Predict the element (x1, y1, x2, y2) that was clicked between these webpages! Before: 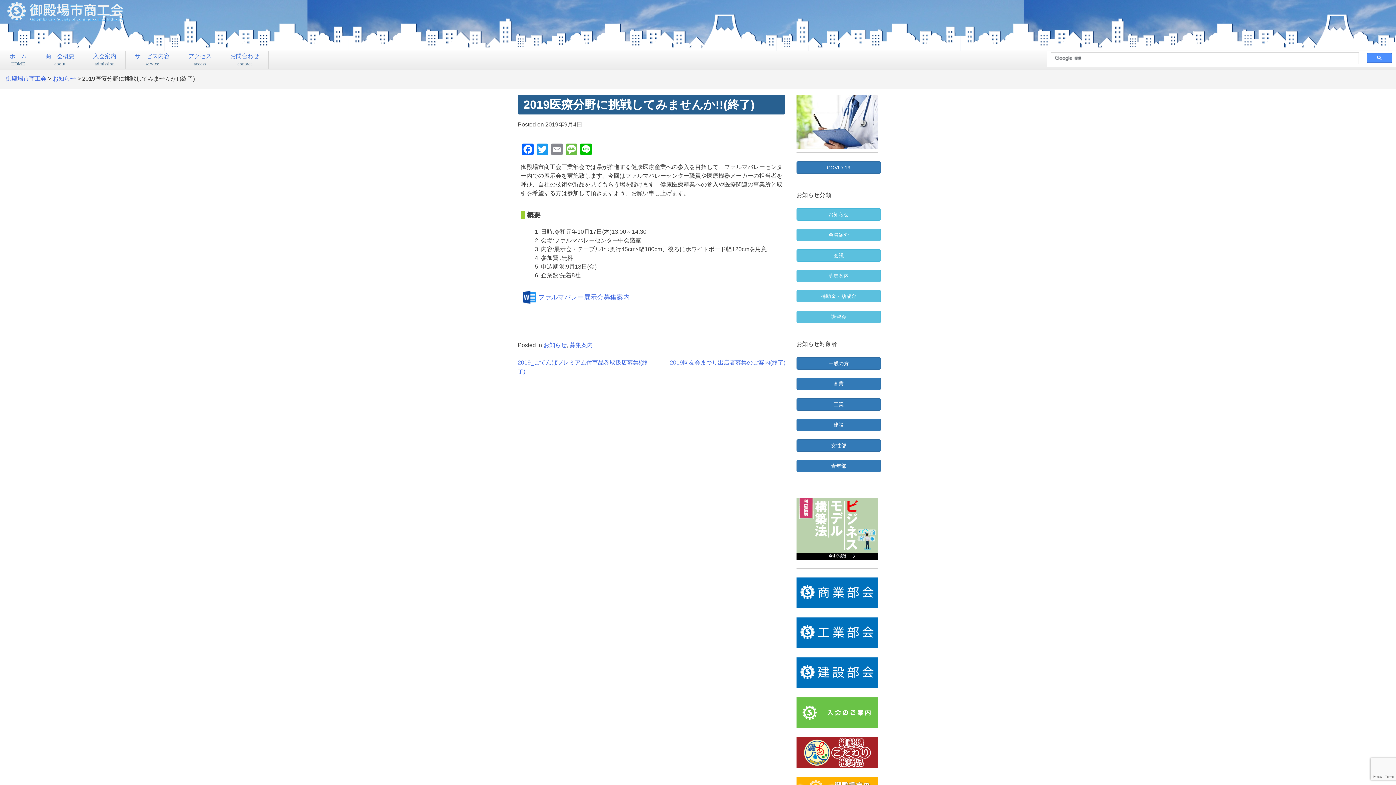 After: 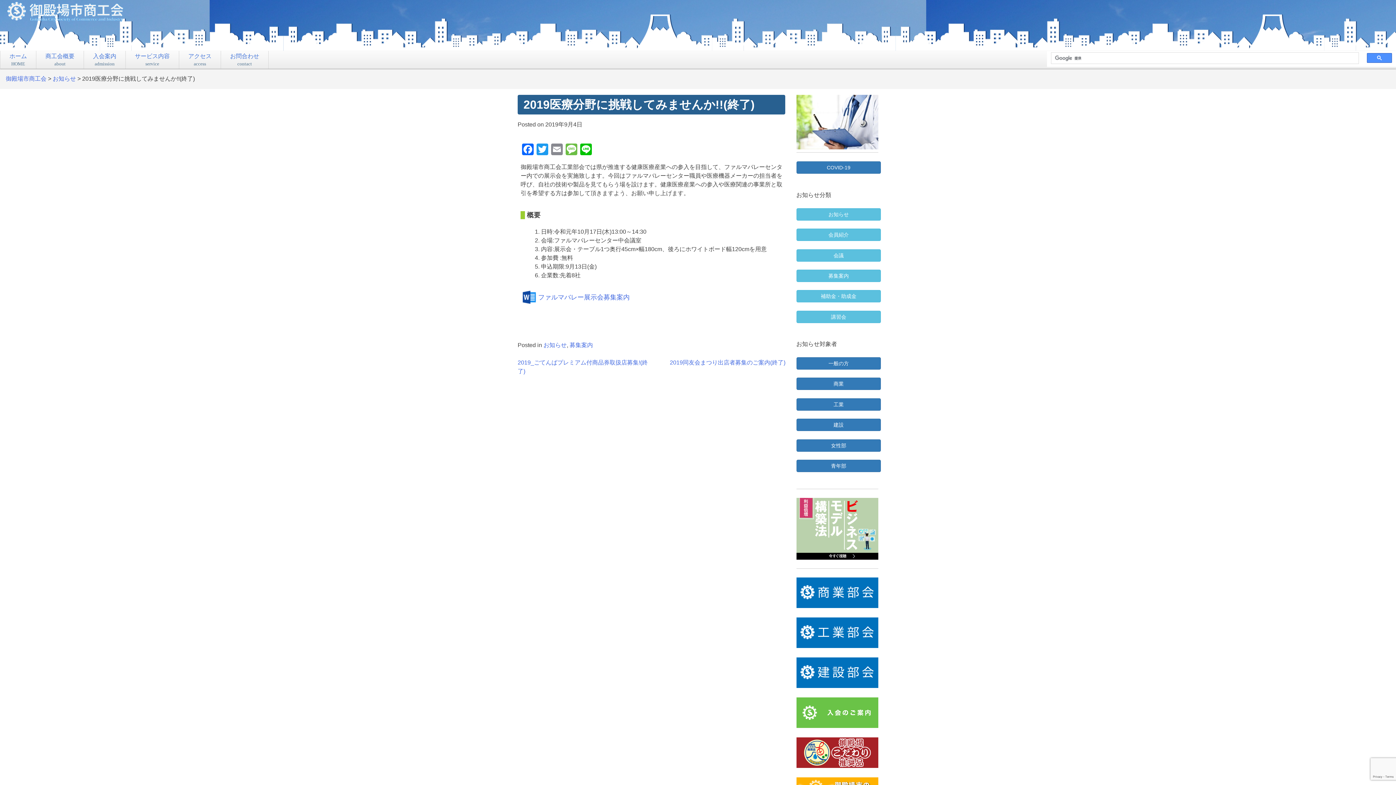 Action: bbox: (796, 737, 878, 768)